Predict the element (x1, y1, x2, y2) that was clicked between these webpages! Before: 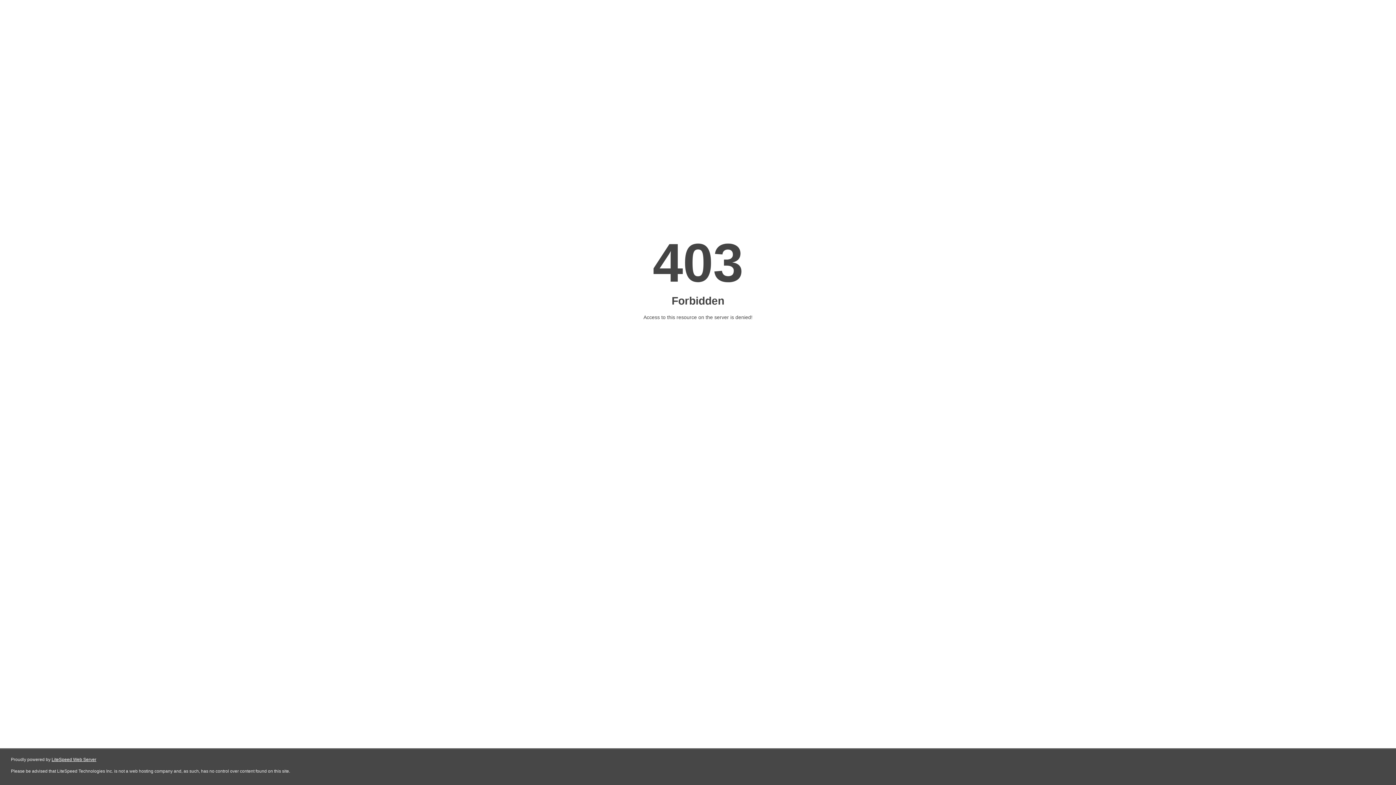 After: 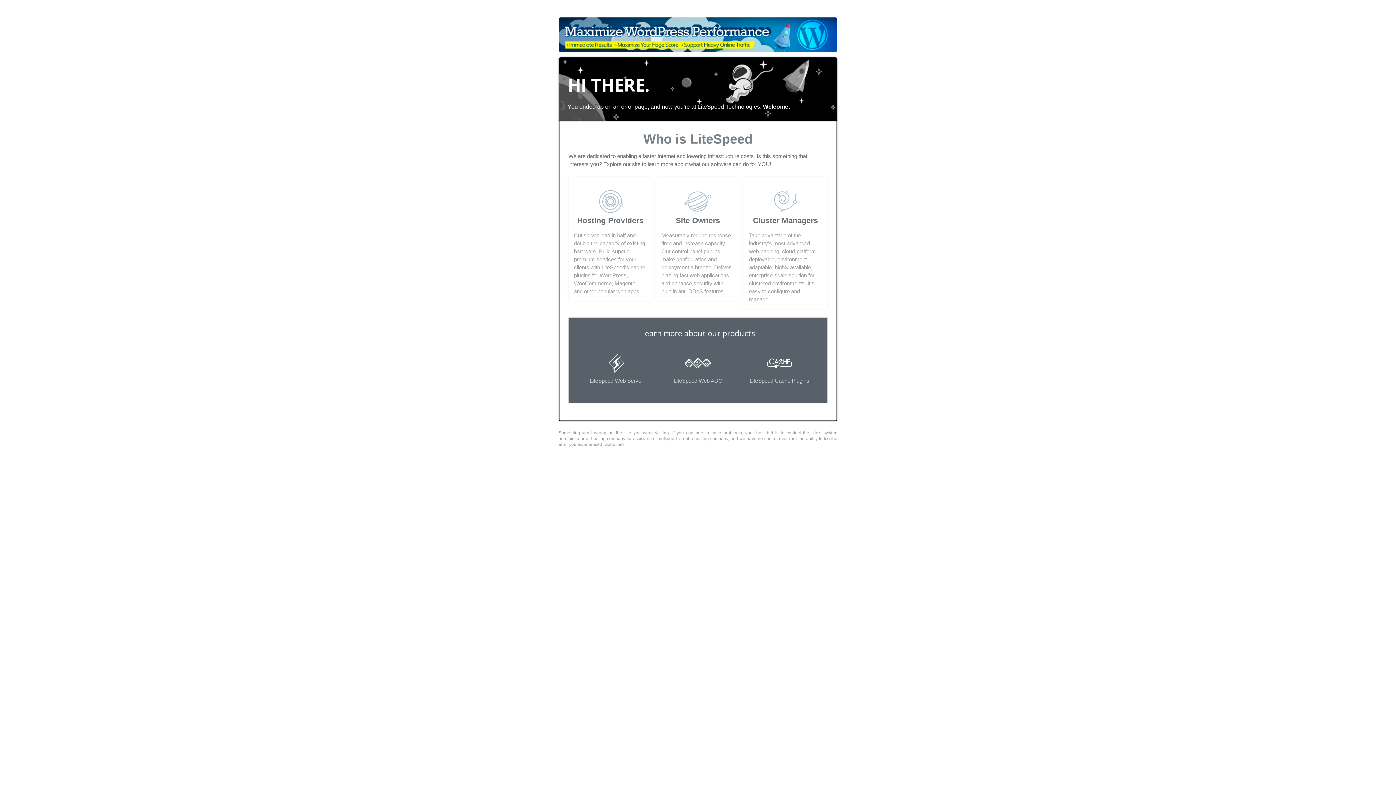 Action: label: LiteSpeed Web Server bbox: (51, 757, 96, 762)